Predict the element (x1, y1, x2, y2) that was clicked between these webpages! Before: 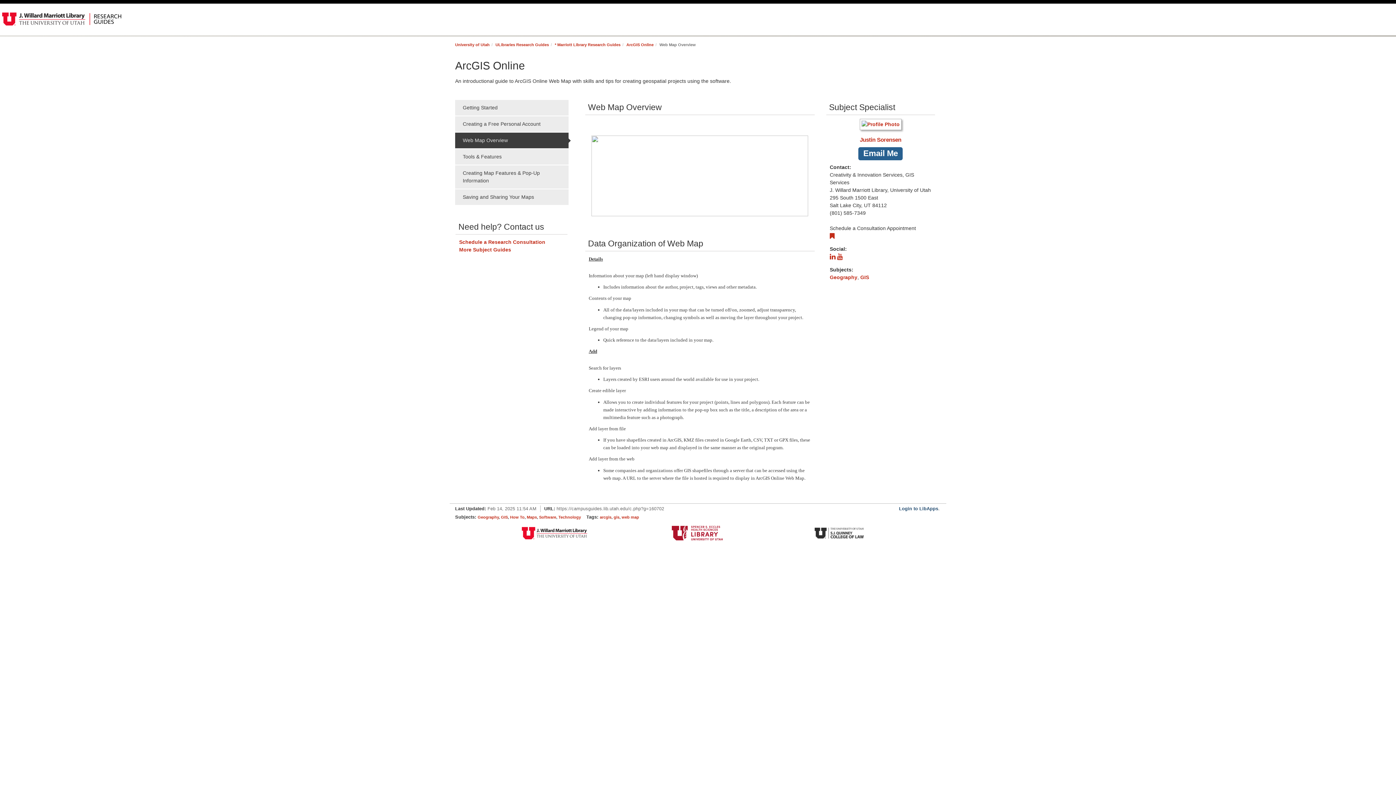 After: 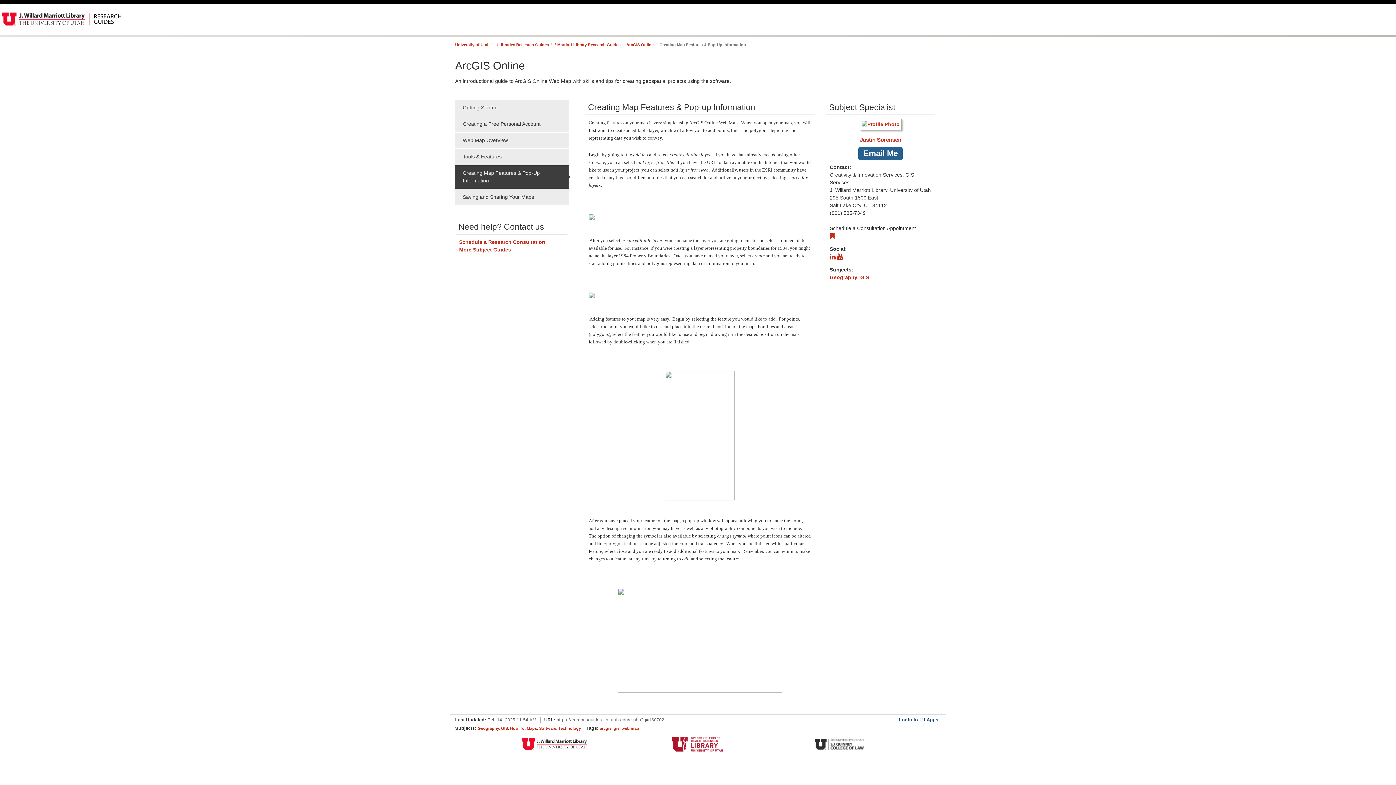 Action: label: Creating Map Features & Pop-Up Information bbox: (455, 165, 568, 188)